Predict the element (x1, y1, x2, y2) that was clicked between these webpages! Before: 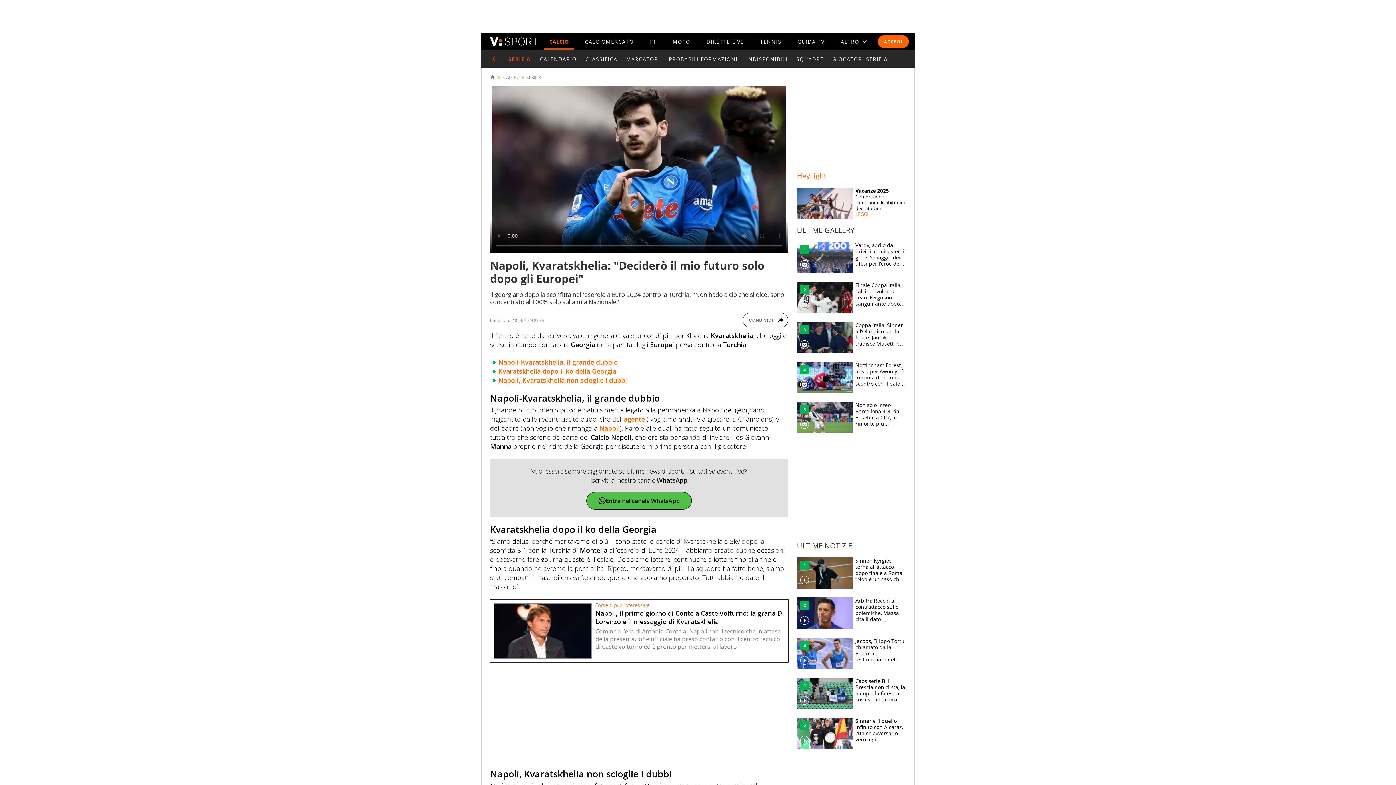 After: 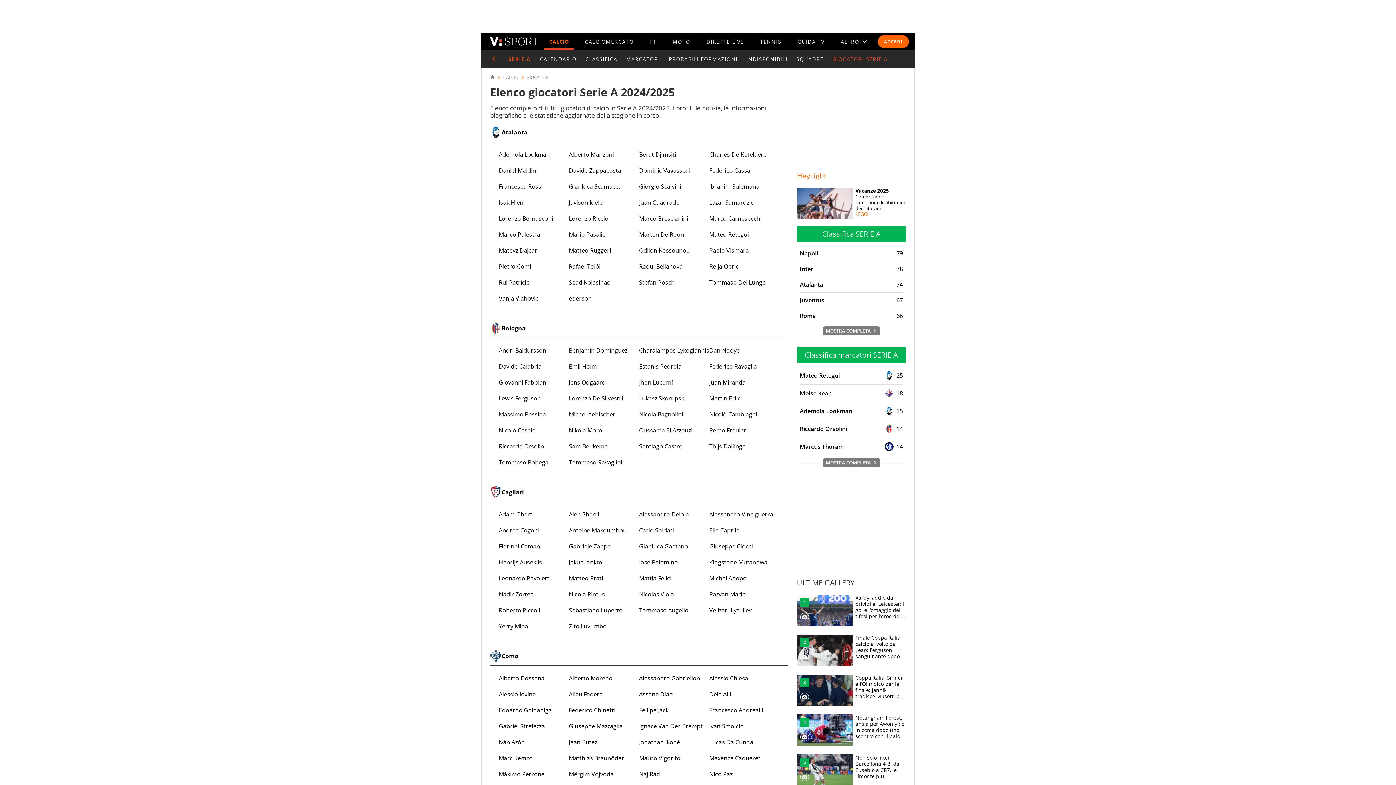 Action: bbox: (832, 56, 888, 61) label: GIOCATORI SERIE A